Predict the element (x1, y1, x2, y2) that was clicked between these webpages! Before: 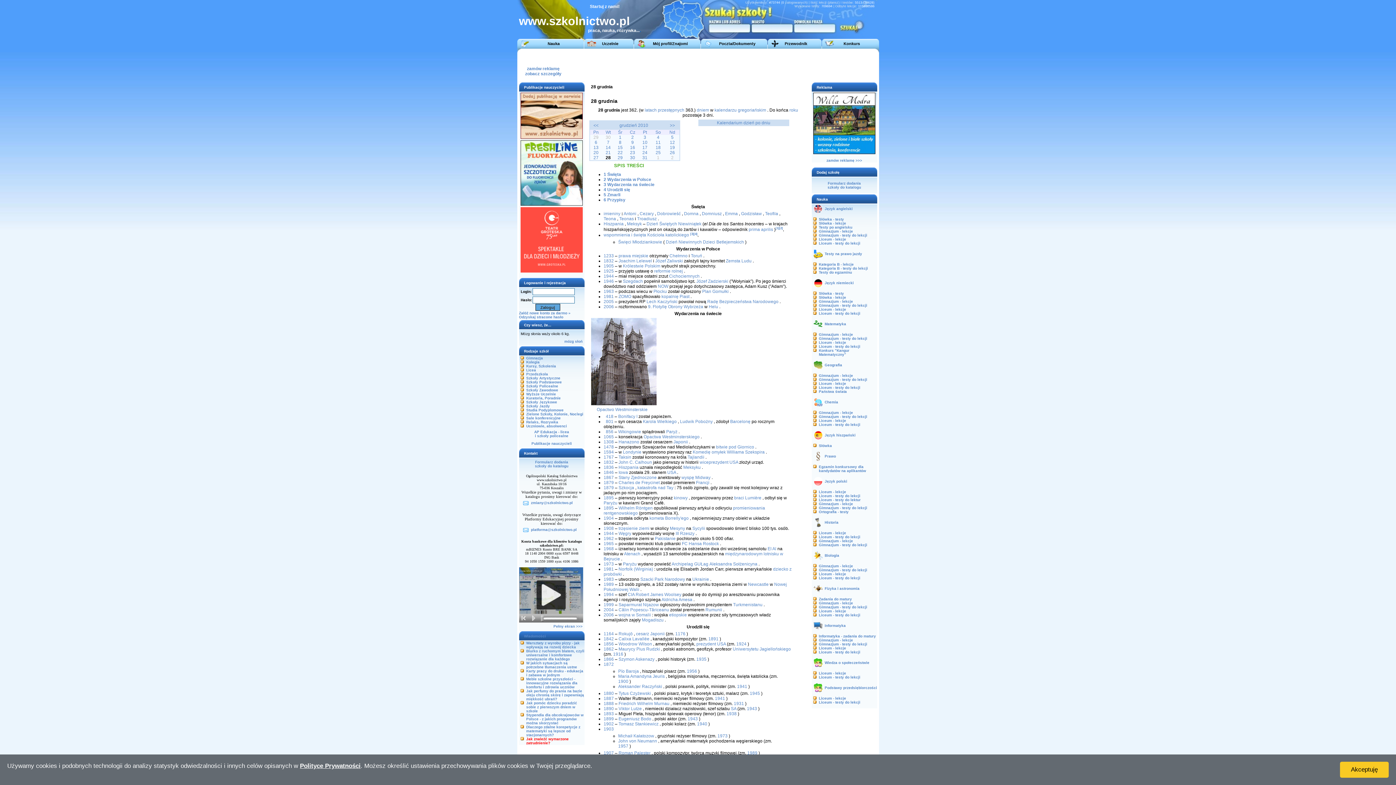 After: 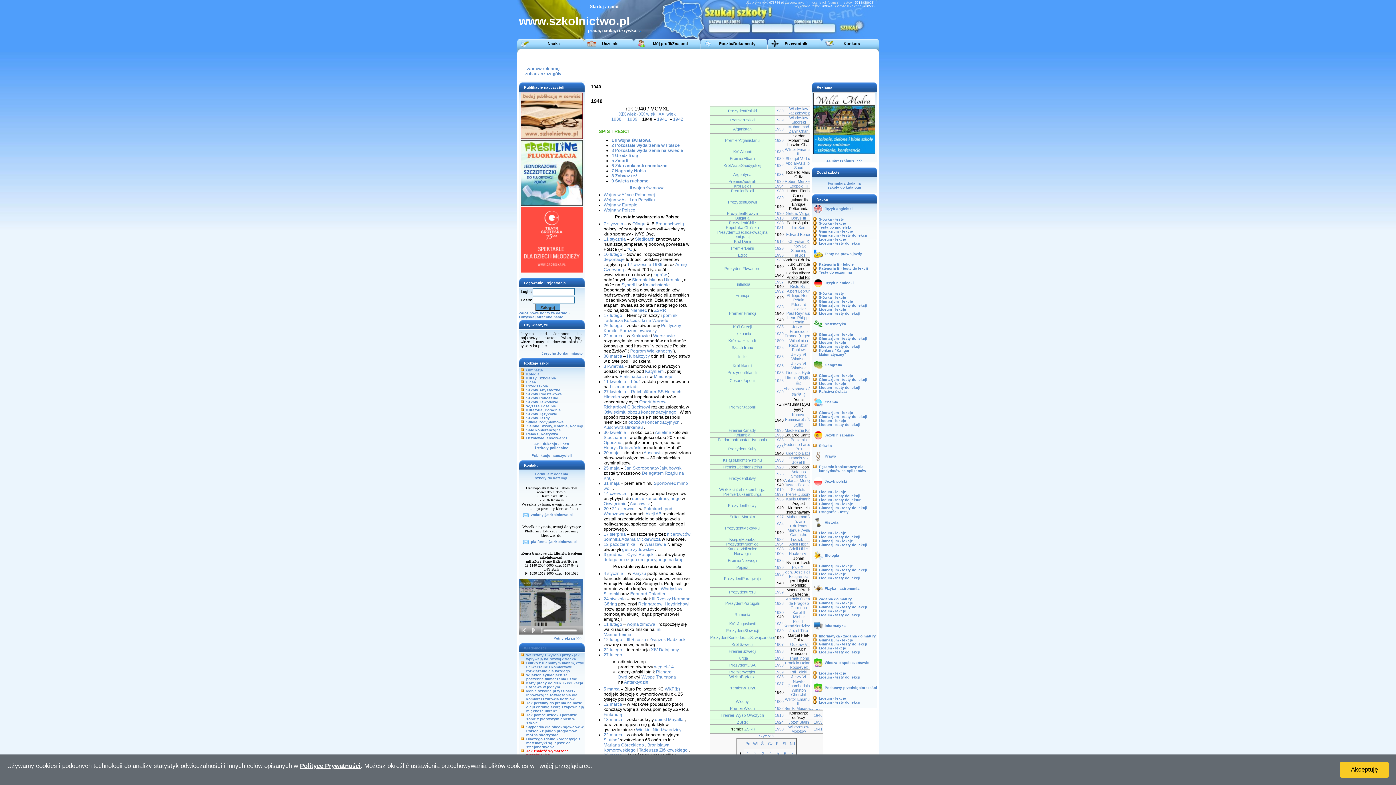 Action: bbox: (697, 721, 707, 726) label: 1940